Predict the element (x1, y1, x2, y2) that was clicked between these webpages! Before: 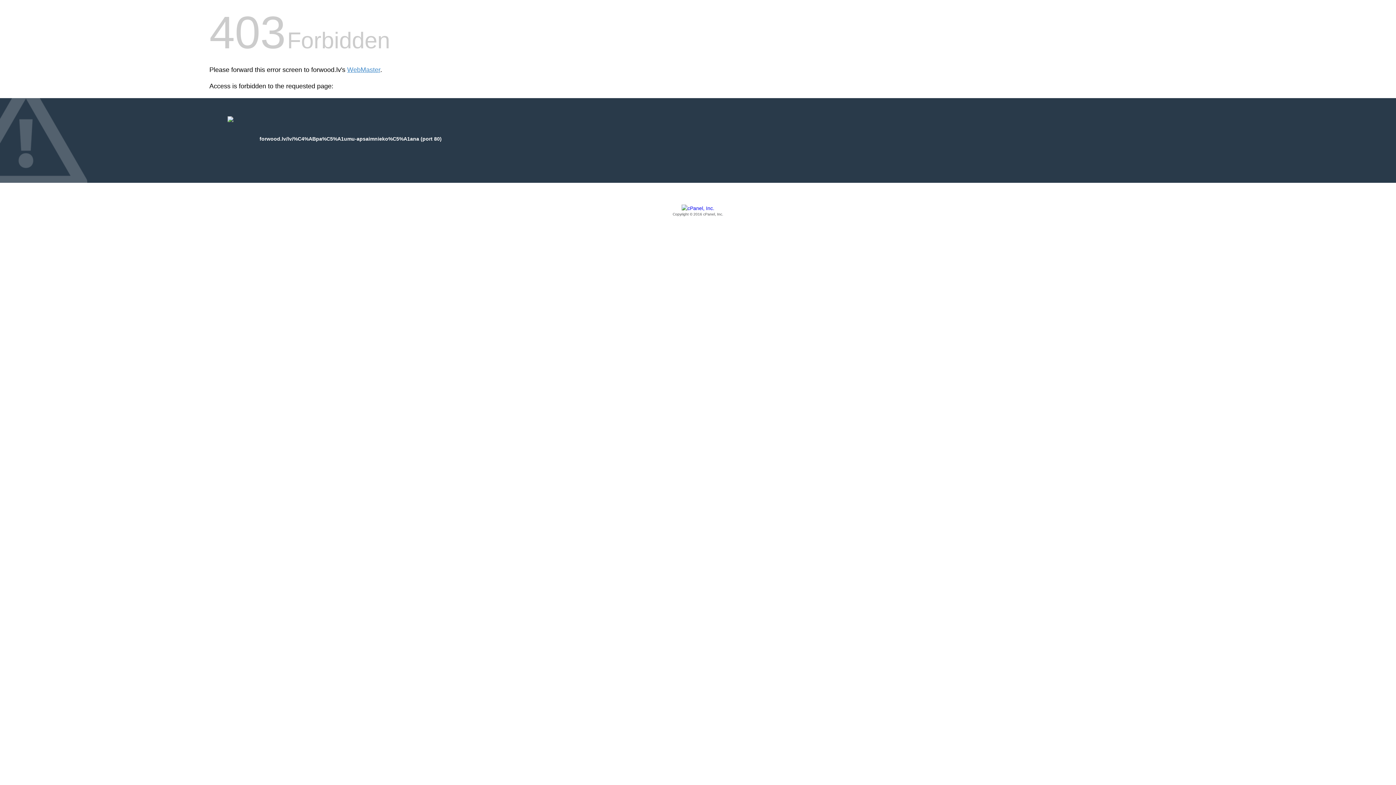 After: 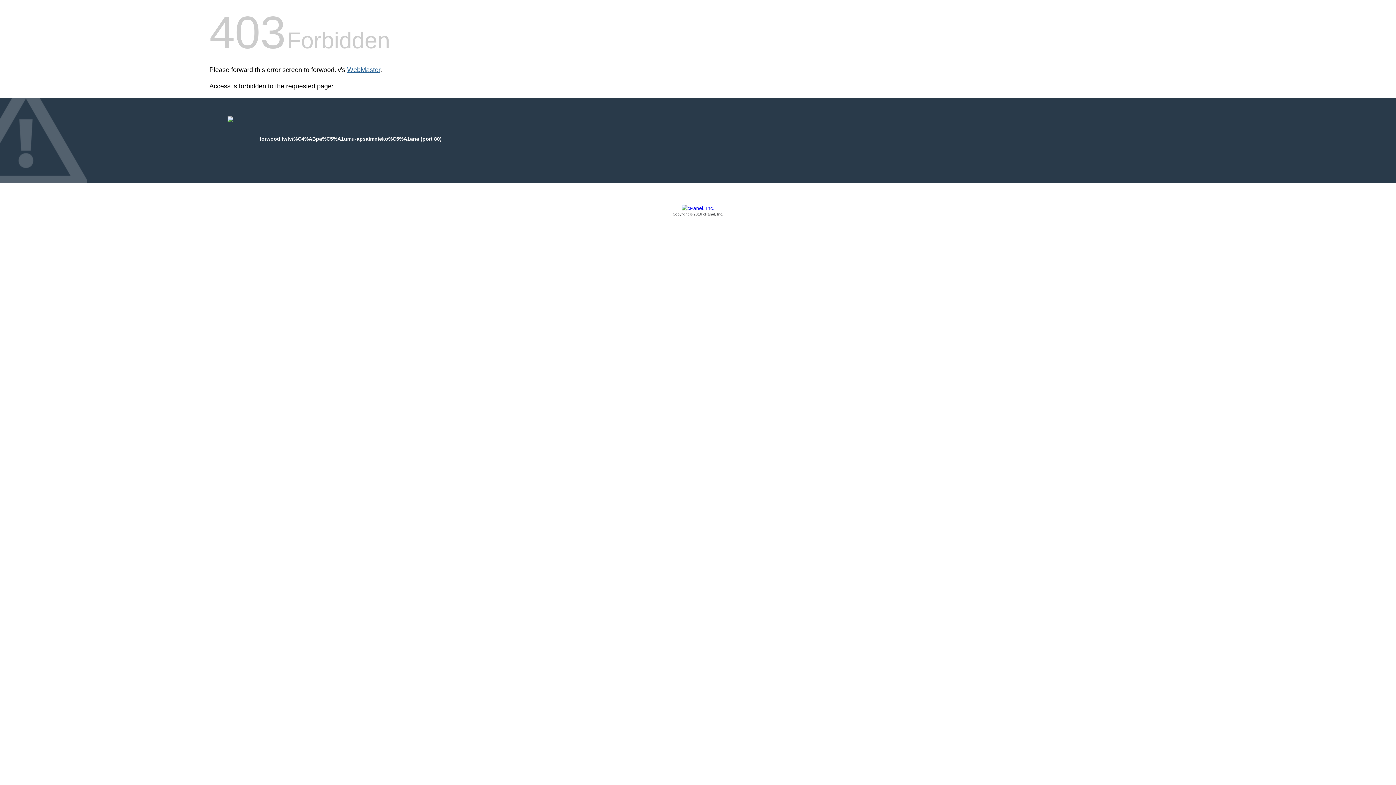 Action: label: WebMaster bbox: (347, 66, 380, 73)